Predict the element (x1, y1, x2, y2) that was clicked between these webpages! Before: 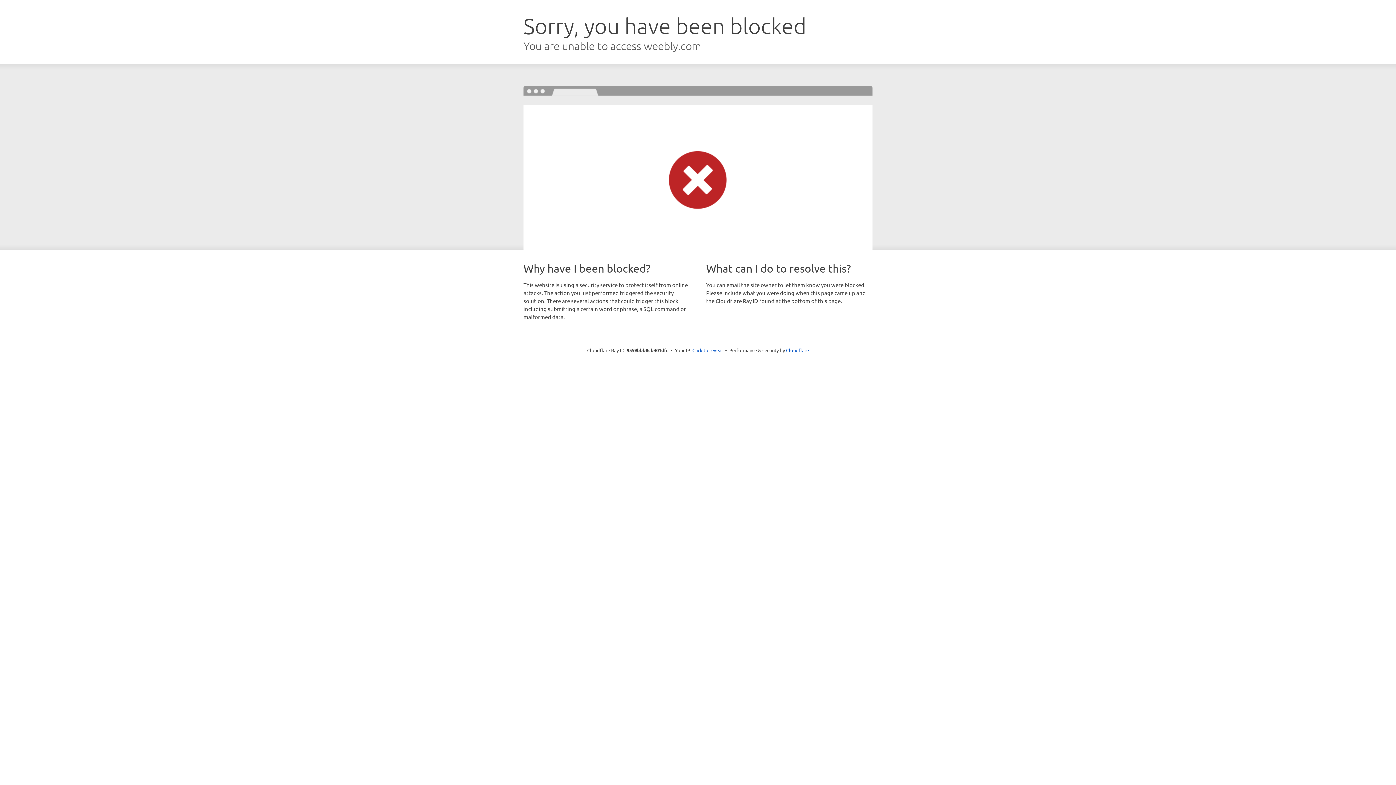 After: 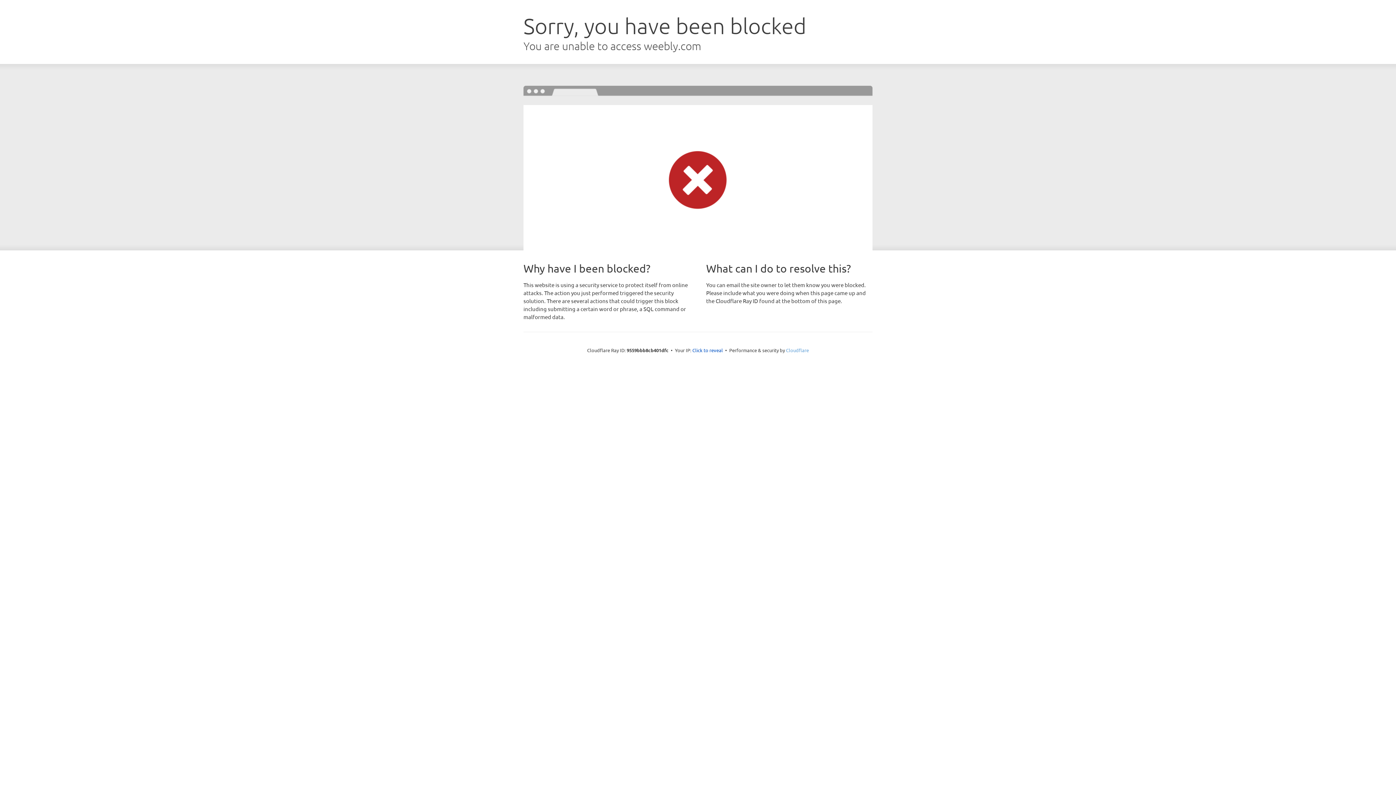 Action: label: Cloudflare bbox: (786, 347, 809, 353)